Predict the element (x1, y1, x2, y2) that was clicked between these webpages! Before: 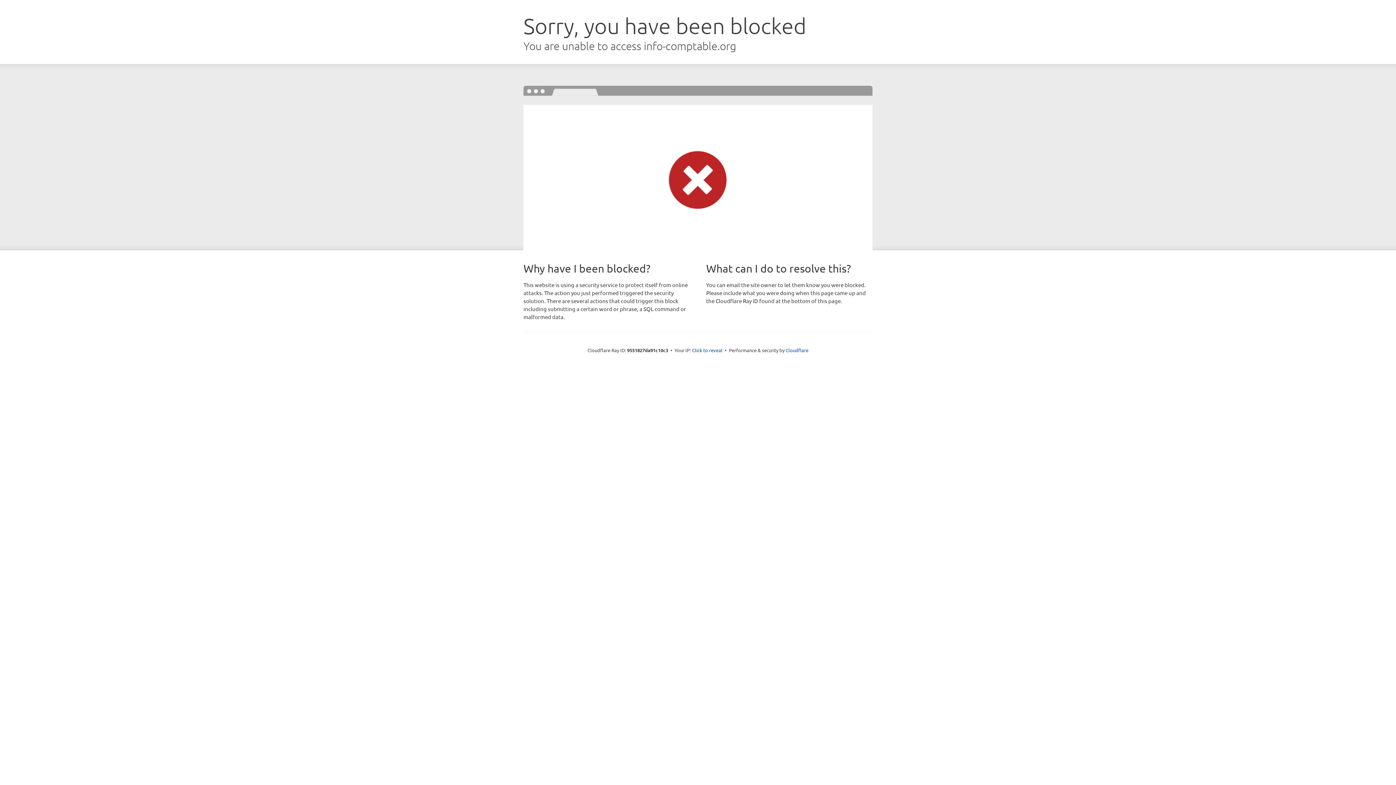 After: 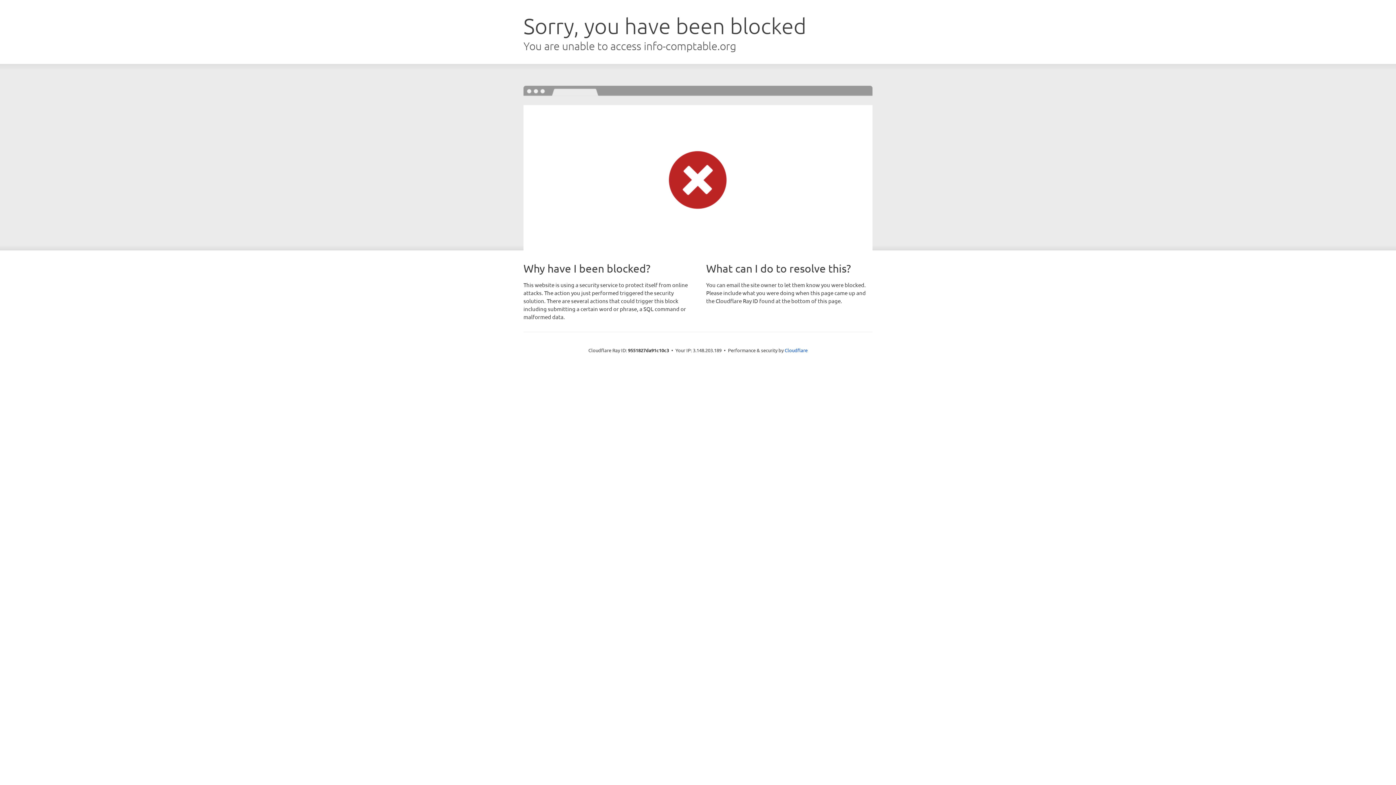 Action: label: Click to reveal bbox: (692, 346, 722, 353)